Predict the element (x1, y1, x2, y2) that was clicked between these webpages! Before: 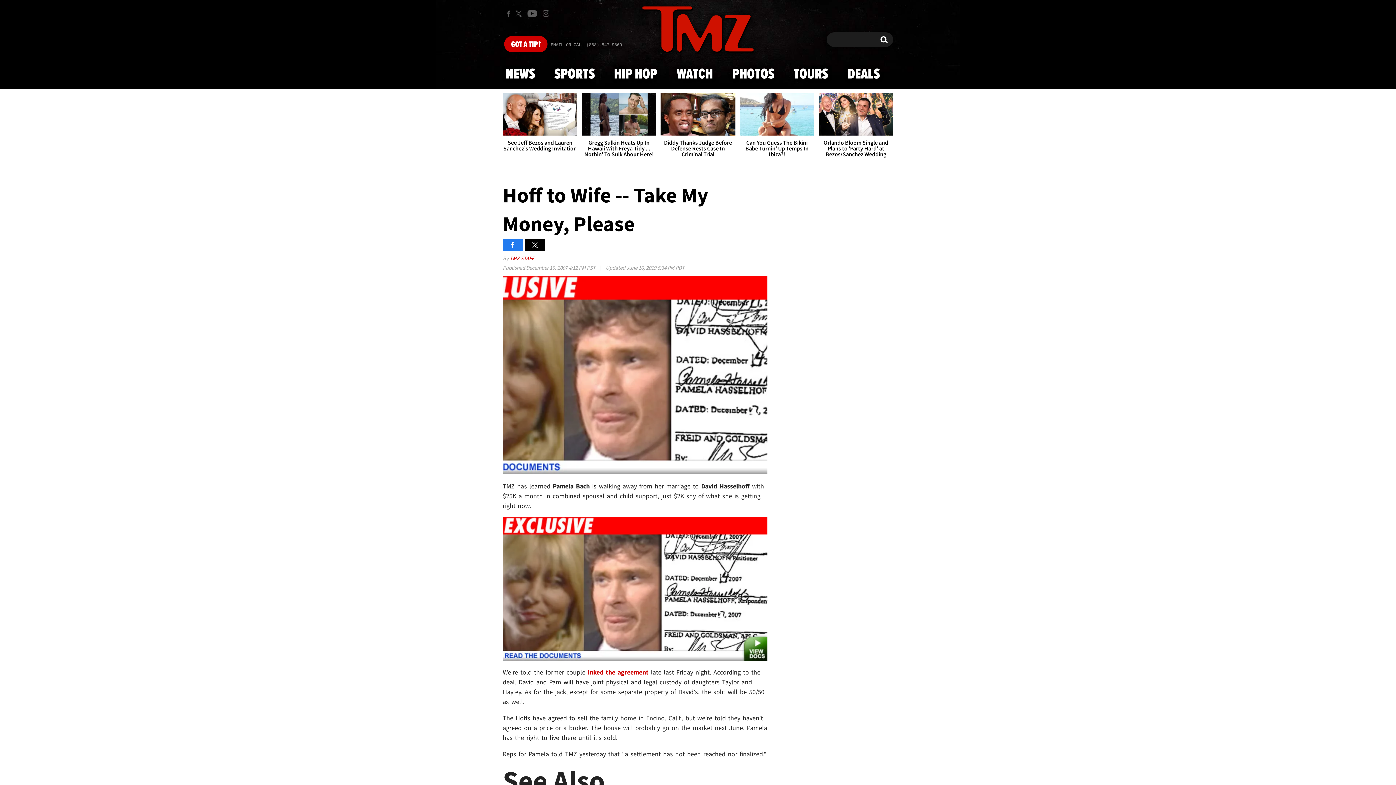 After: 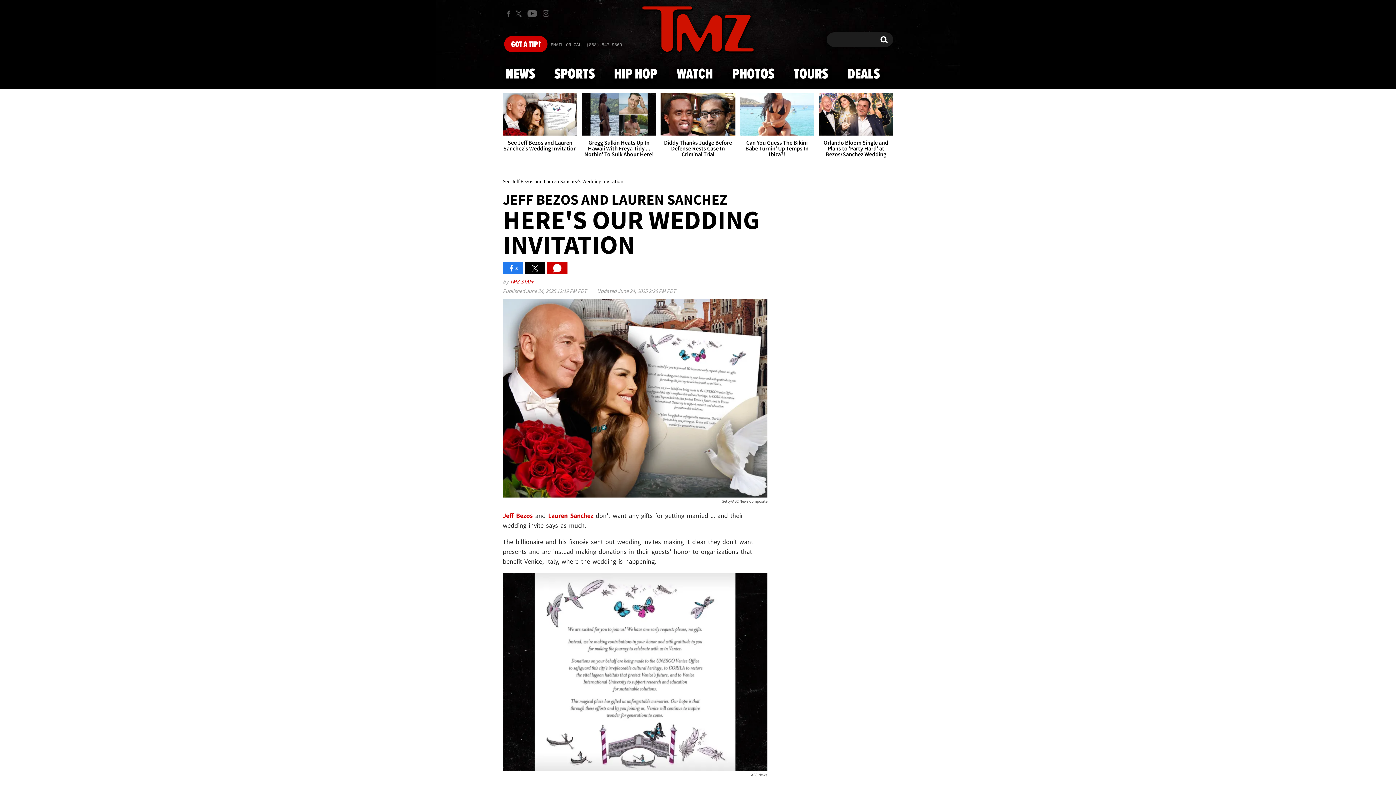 Action: bbox: (502, 93, 577, 157) label: See Jeff Bezos and Lauren Sanchez's Wedding Invitation